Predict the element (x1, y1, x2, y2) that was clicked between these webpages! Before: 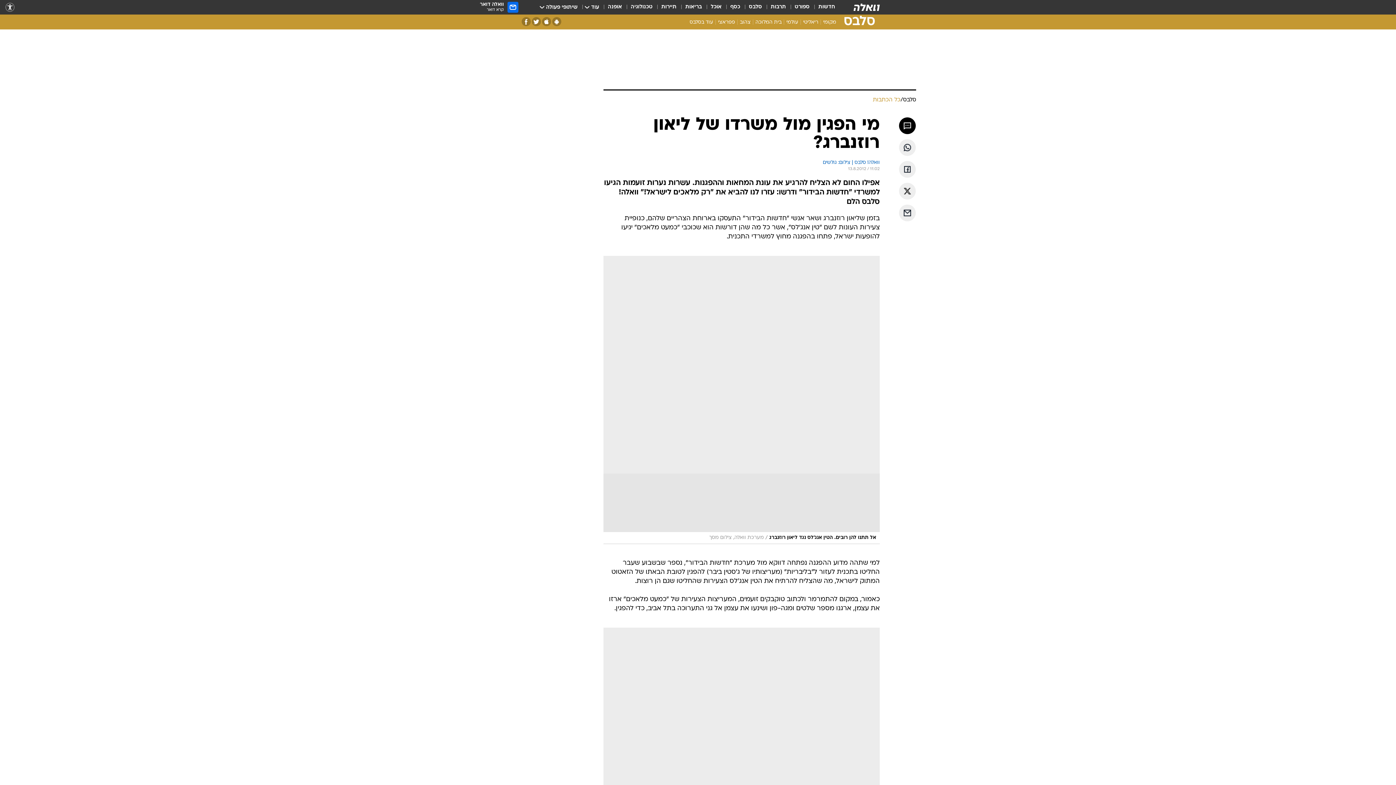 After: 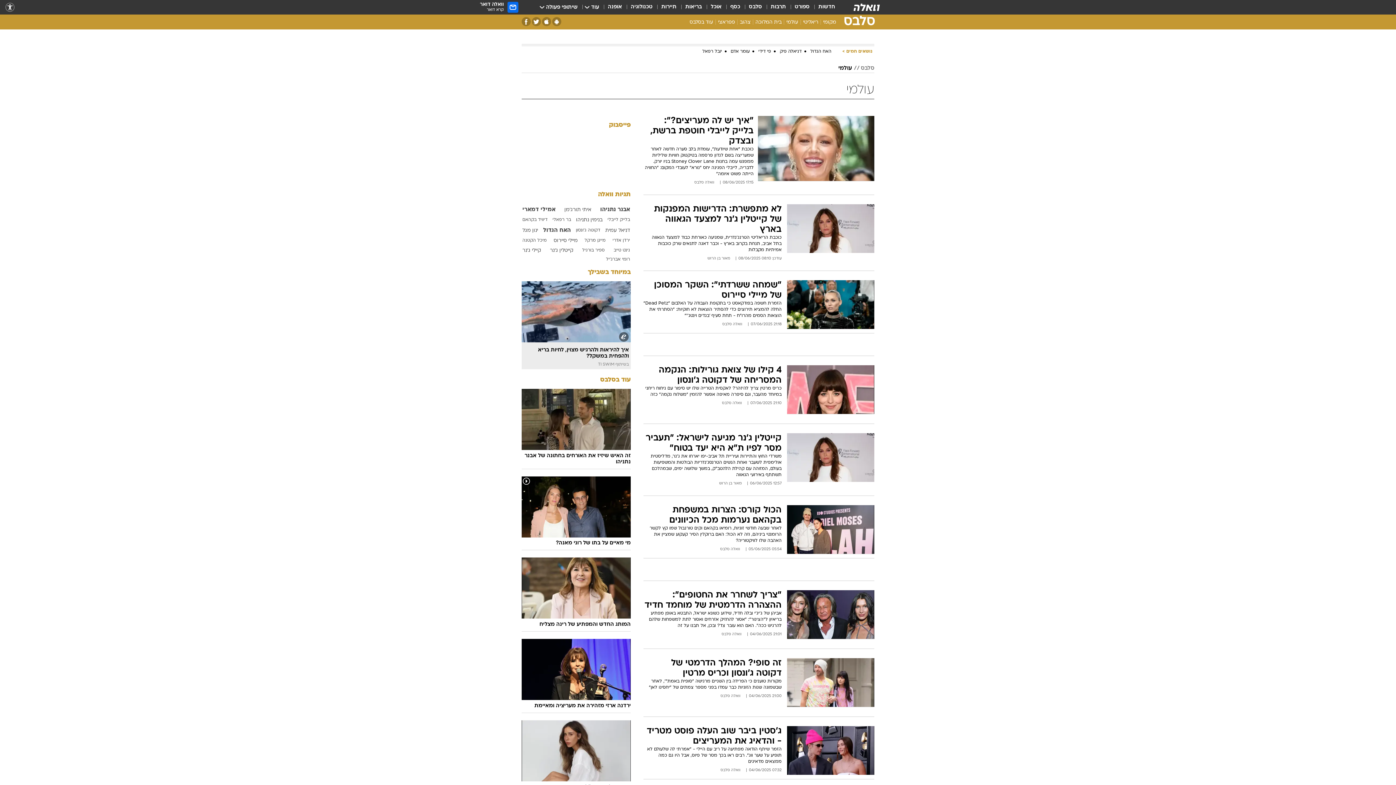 Action: label: עולמי bbox: (784, 18, 800, 28)